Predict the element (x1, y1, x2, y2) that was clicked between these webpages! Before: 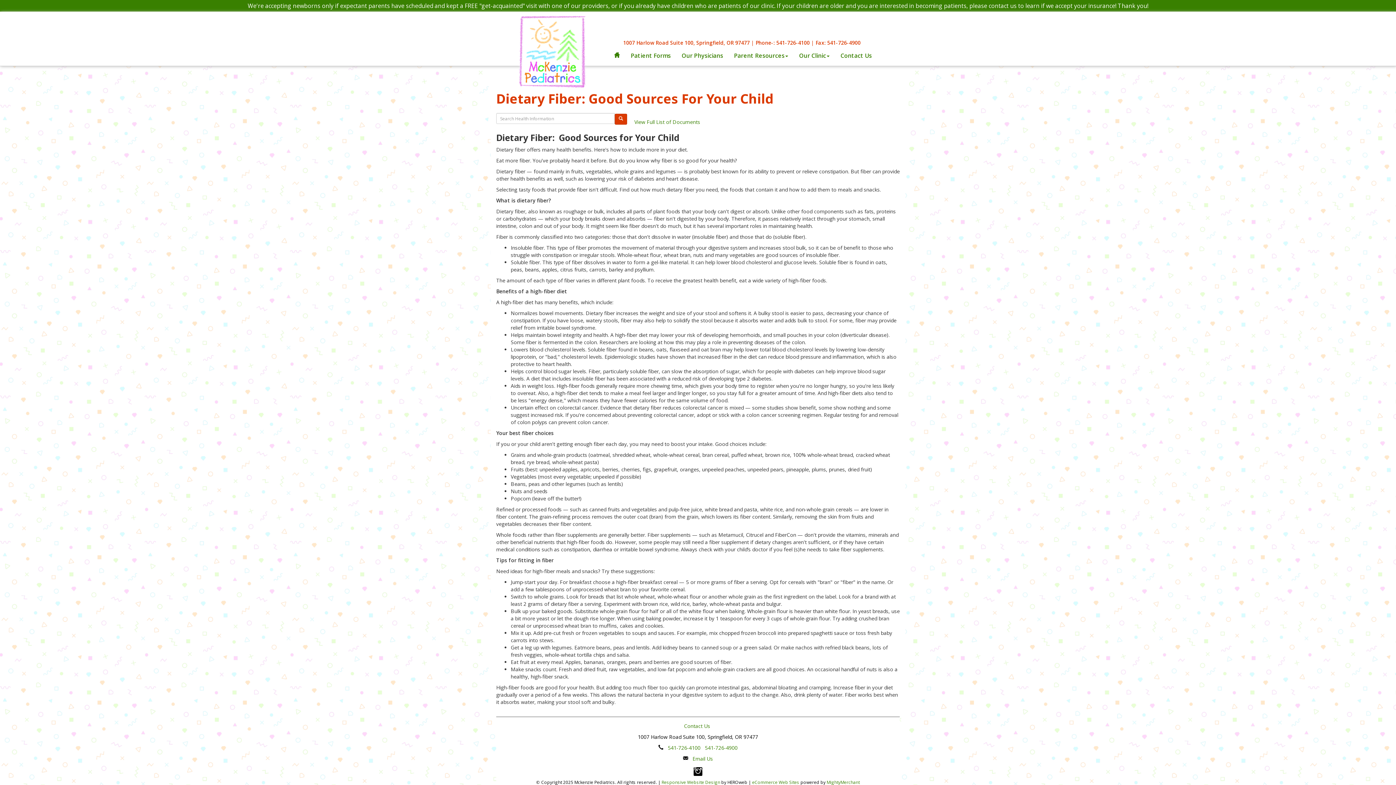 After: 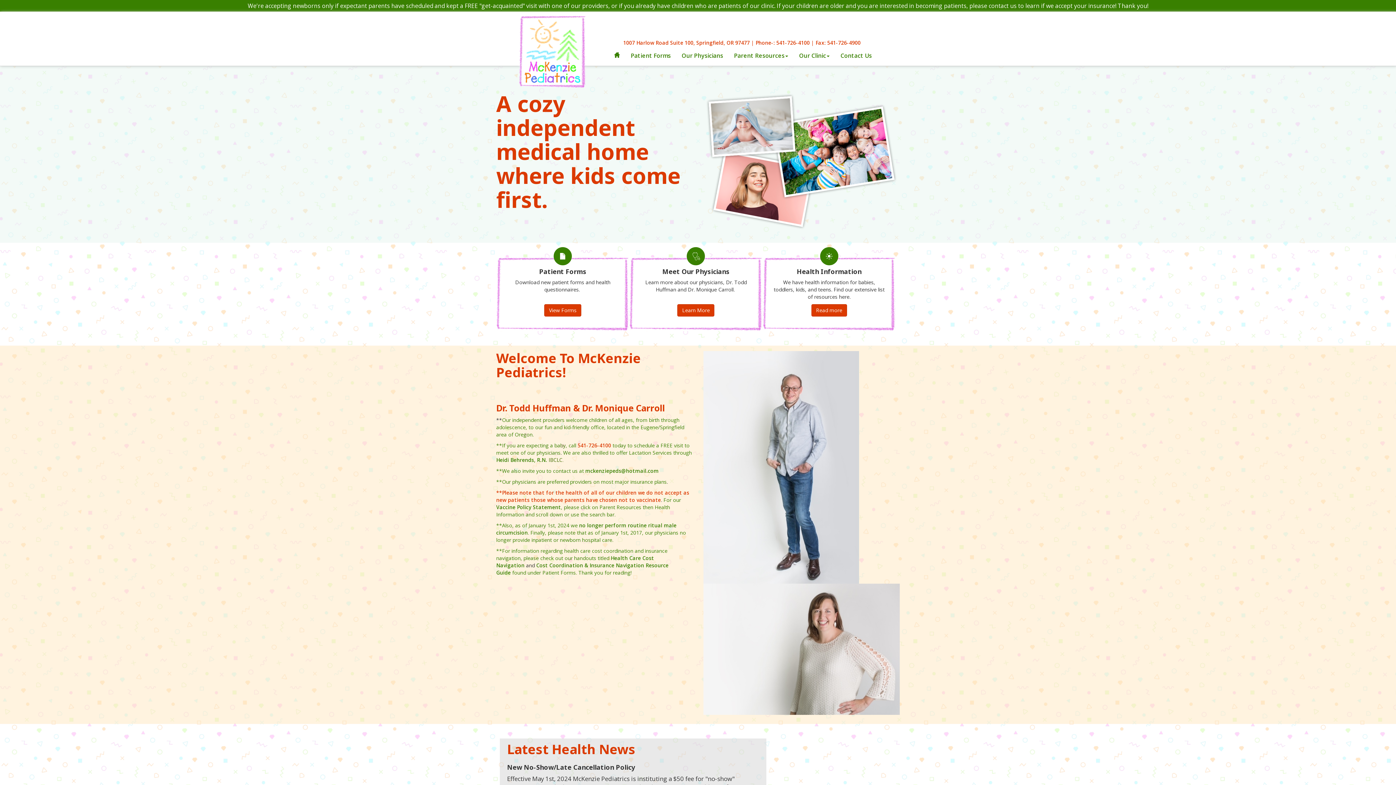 Action: bbox: (518, 15, 586, 88)